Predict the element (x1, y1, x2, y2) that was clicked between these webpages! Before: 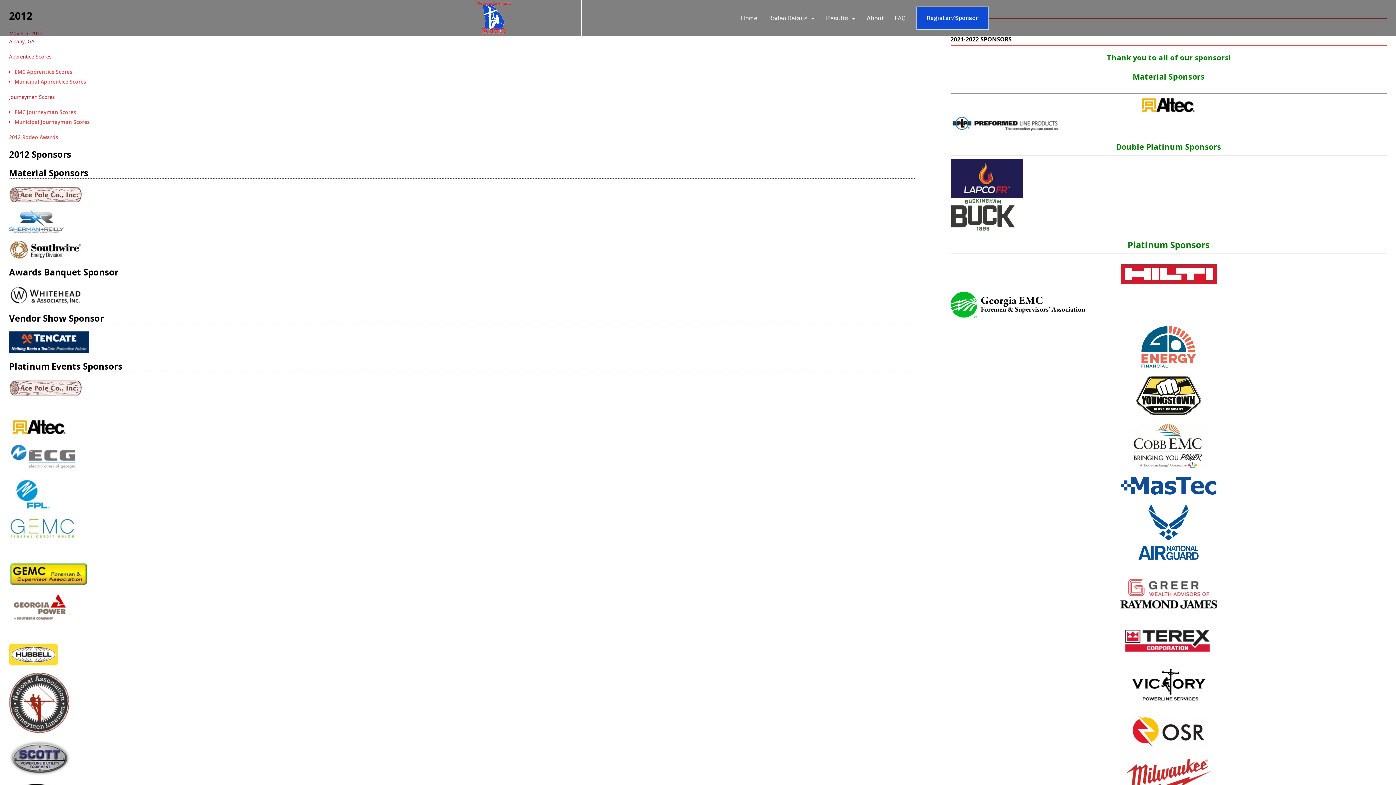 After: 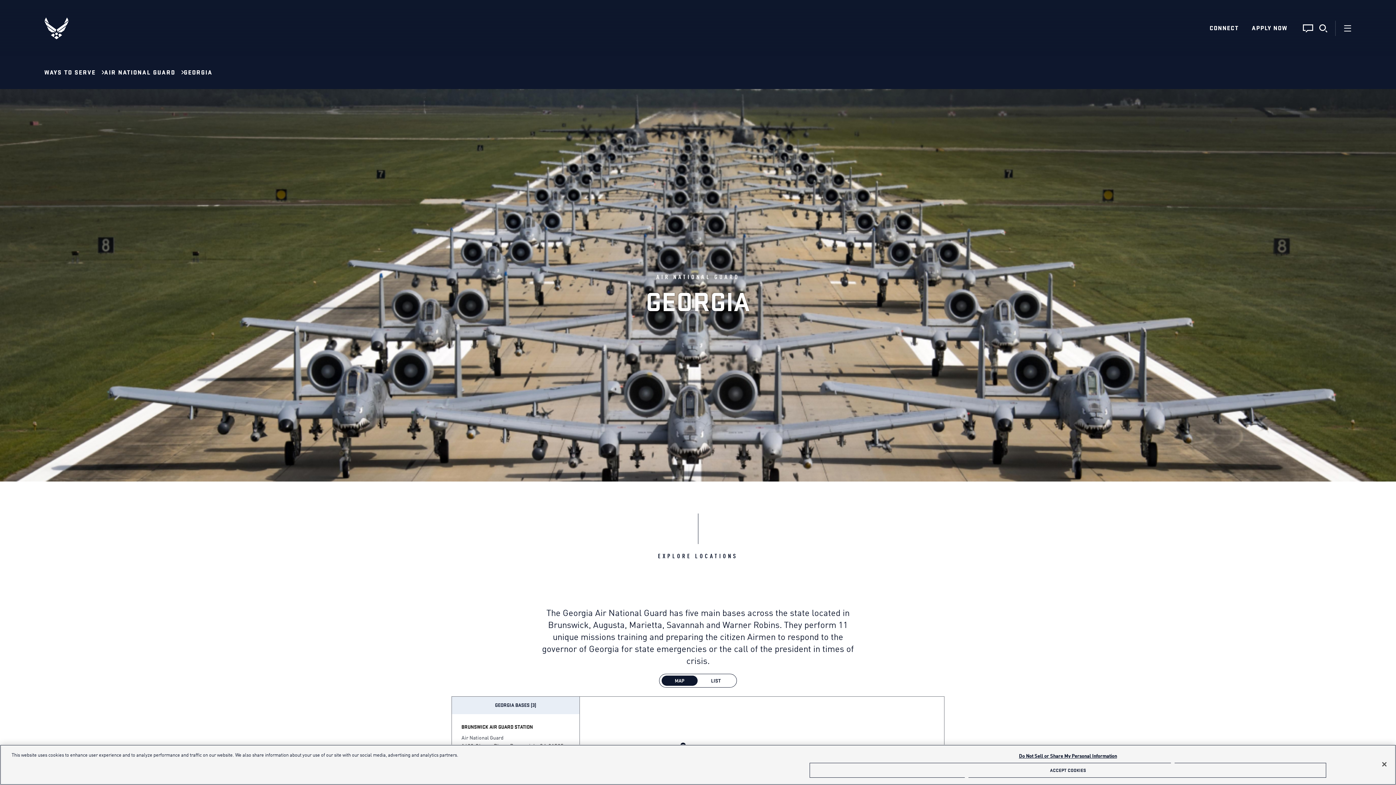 Action: bbox: (1128, 553, 1209, 560)